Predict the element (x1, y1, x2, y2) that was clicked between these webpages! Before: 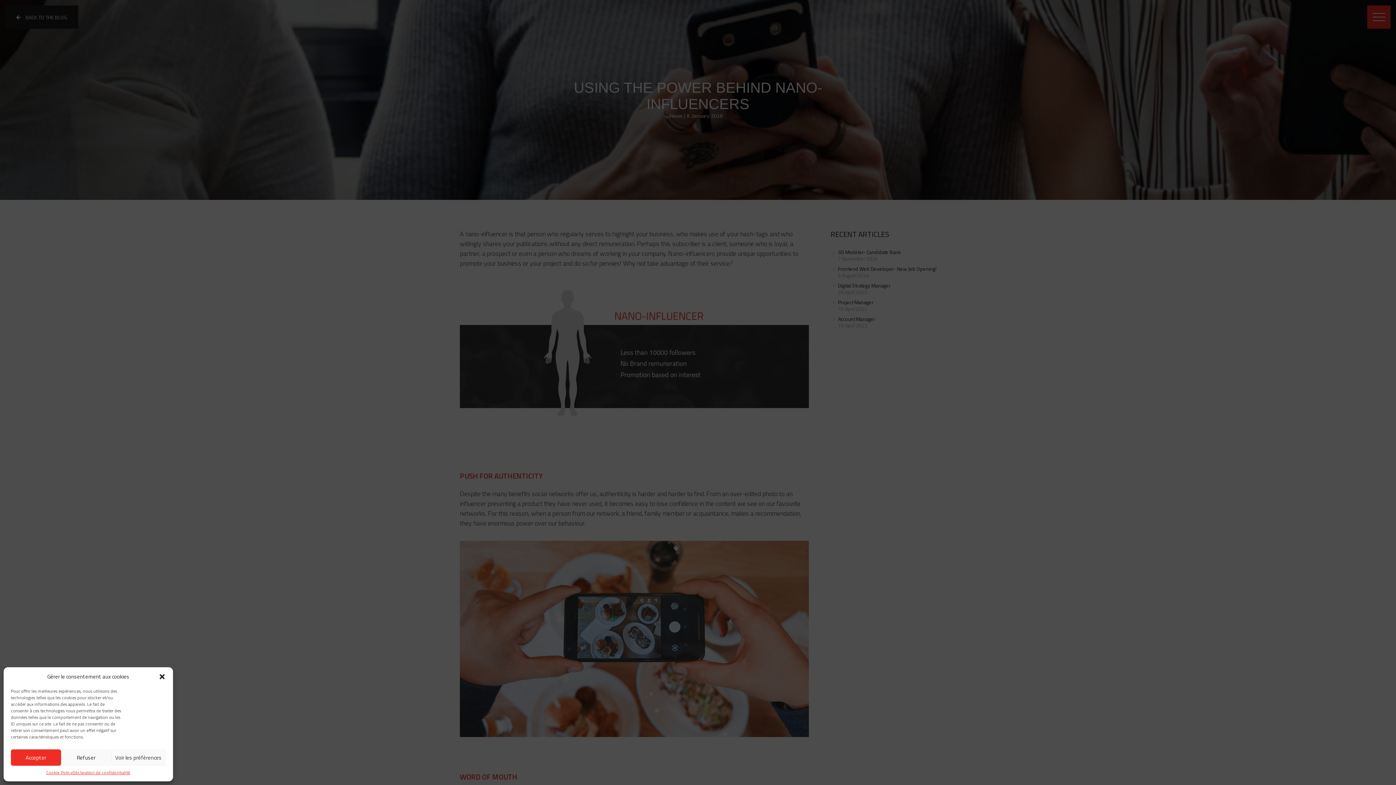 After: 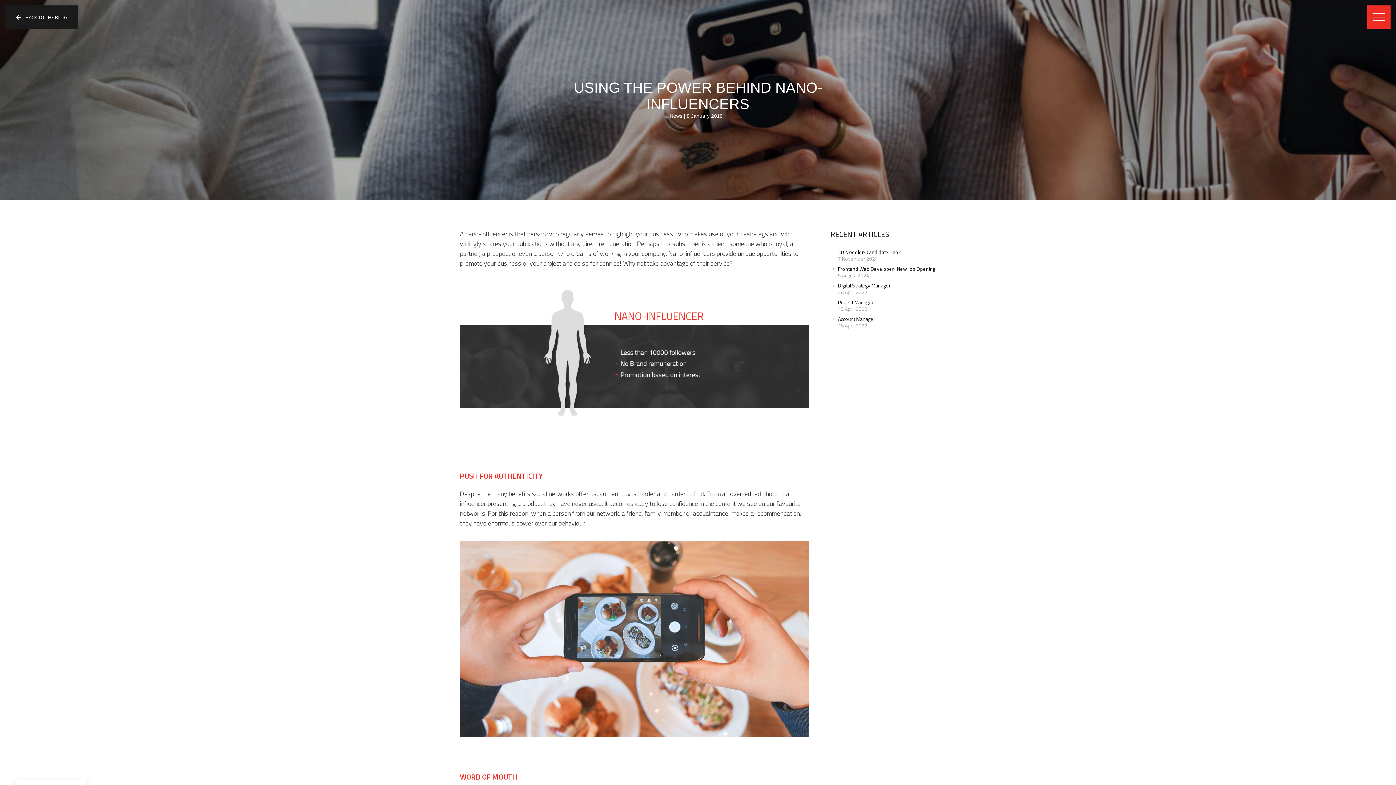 Action: bbox: (158, 673, 165, 680) label: Close dialog